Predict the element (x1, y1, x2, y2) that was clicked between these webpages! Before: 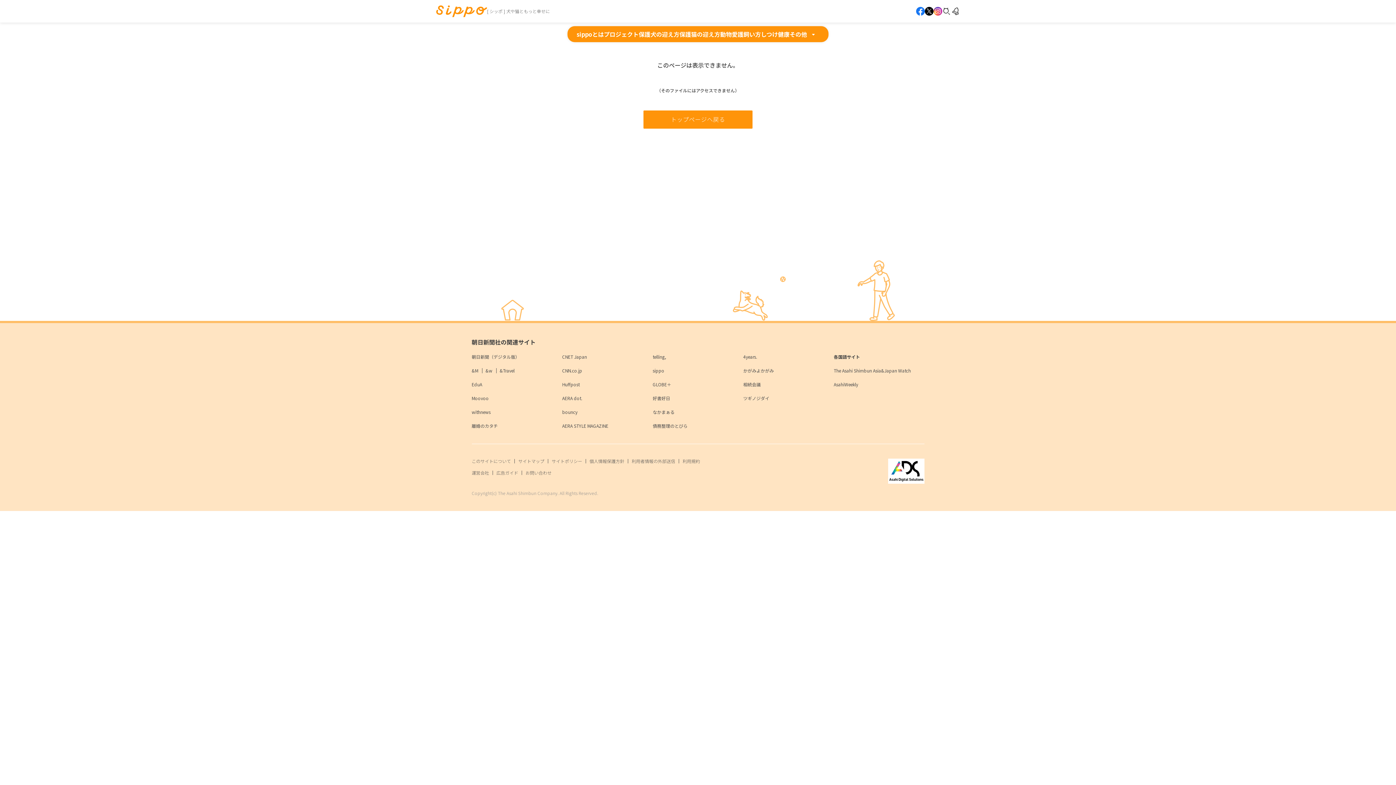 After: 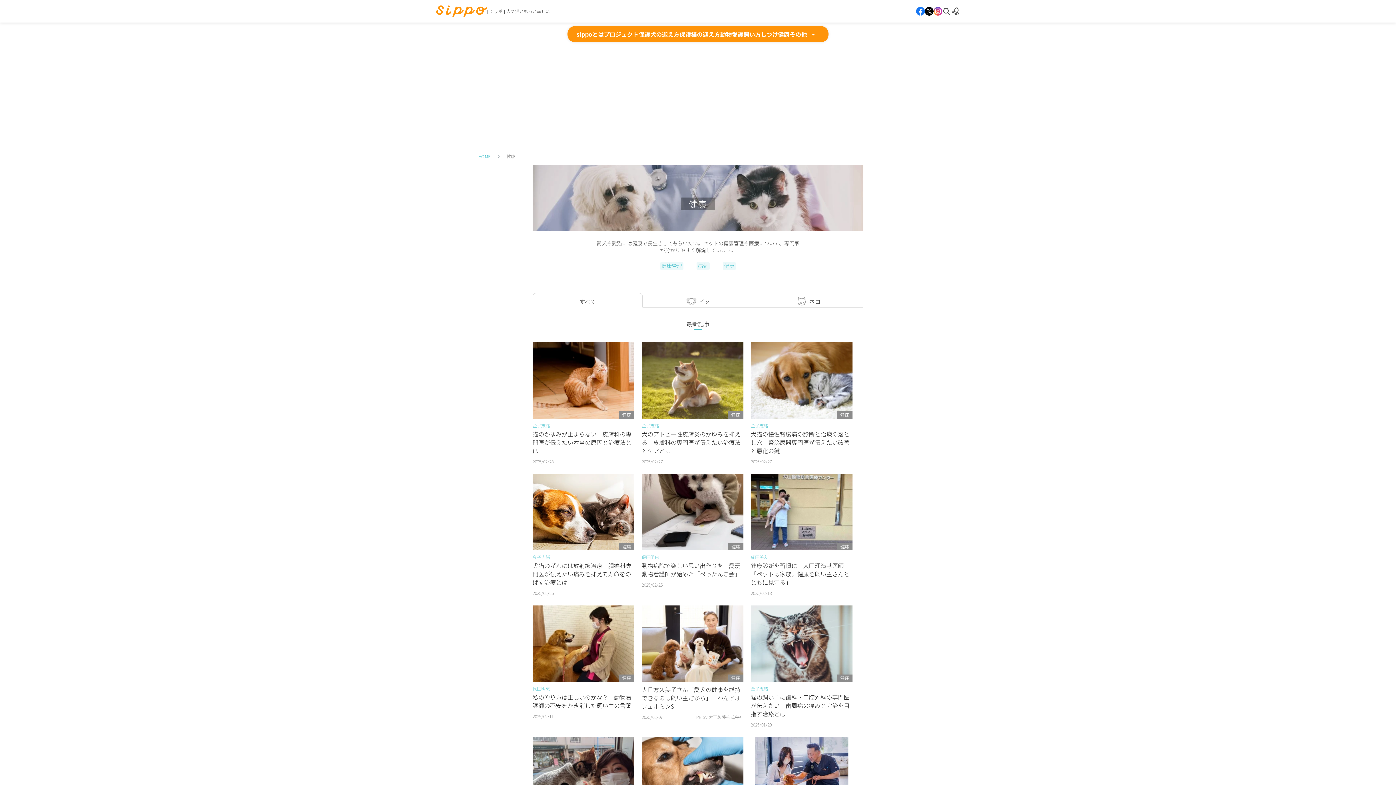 Action: bbox: (778, 29, 789, 38) label: 健康